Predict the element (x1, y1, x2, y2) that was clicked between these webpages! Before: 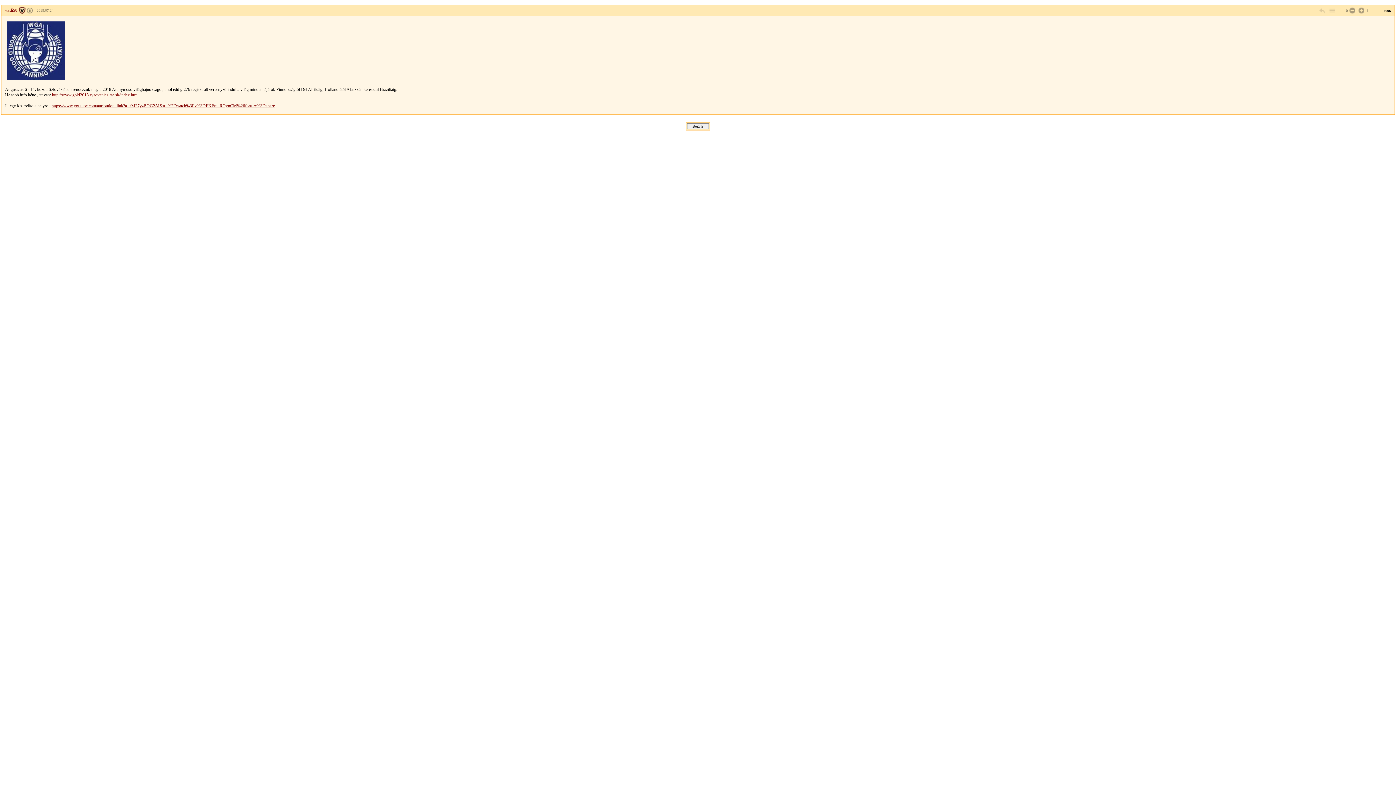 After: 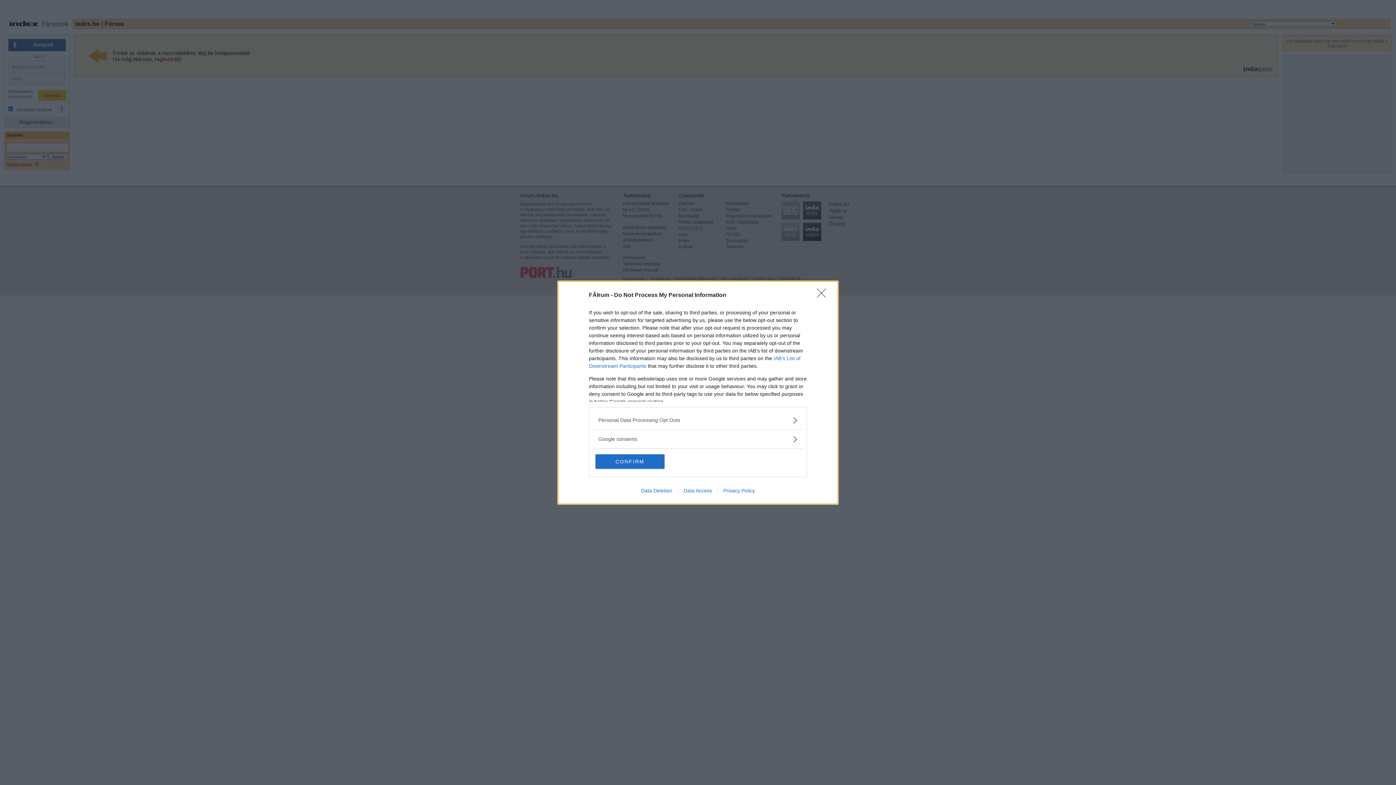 Action: bbox: (1357, 6, 1364, 14)